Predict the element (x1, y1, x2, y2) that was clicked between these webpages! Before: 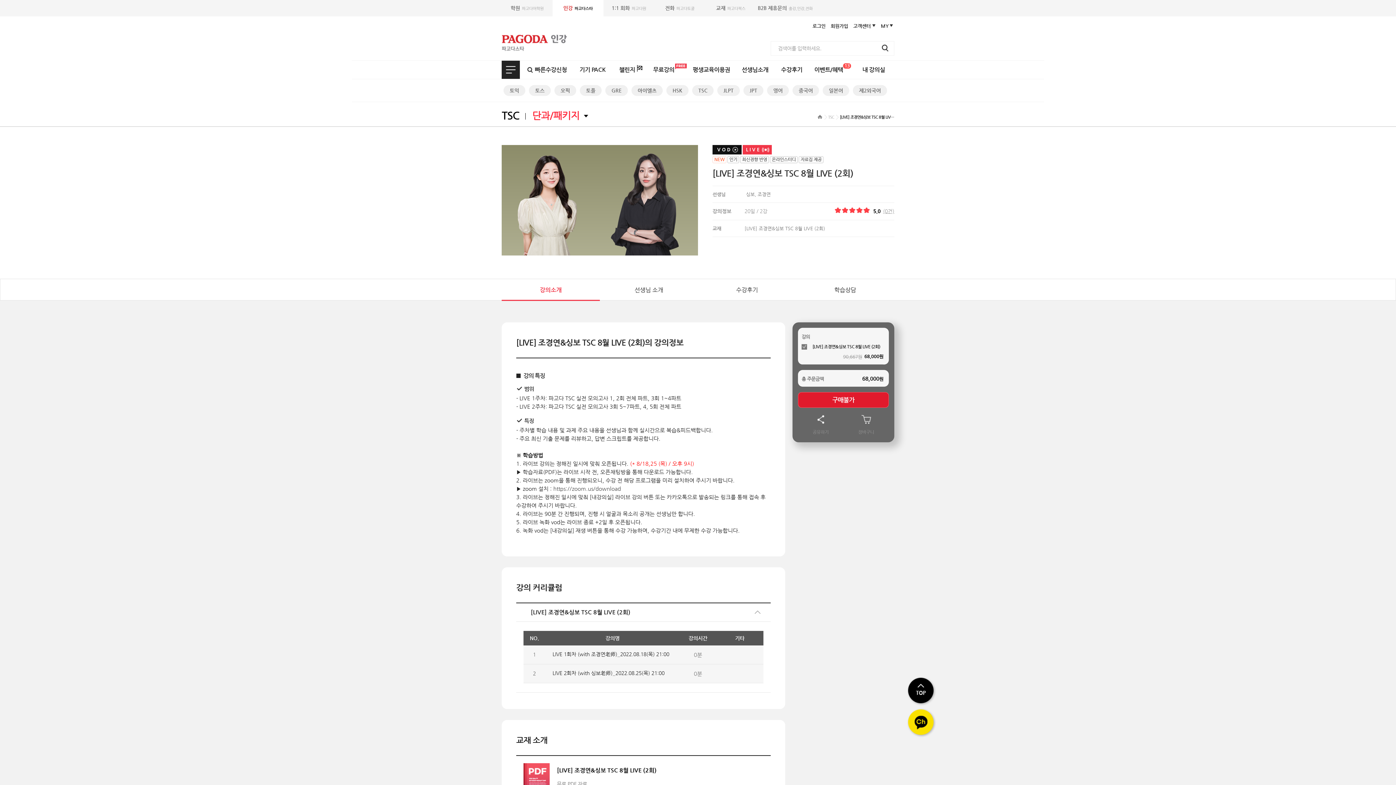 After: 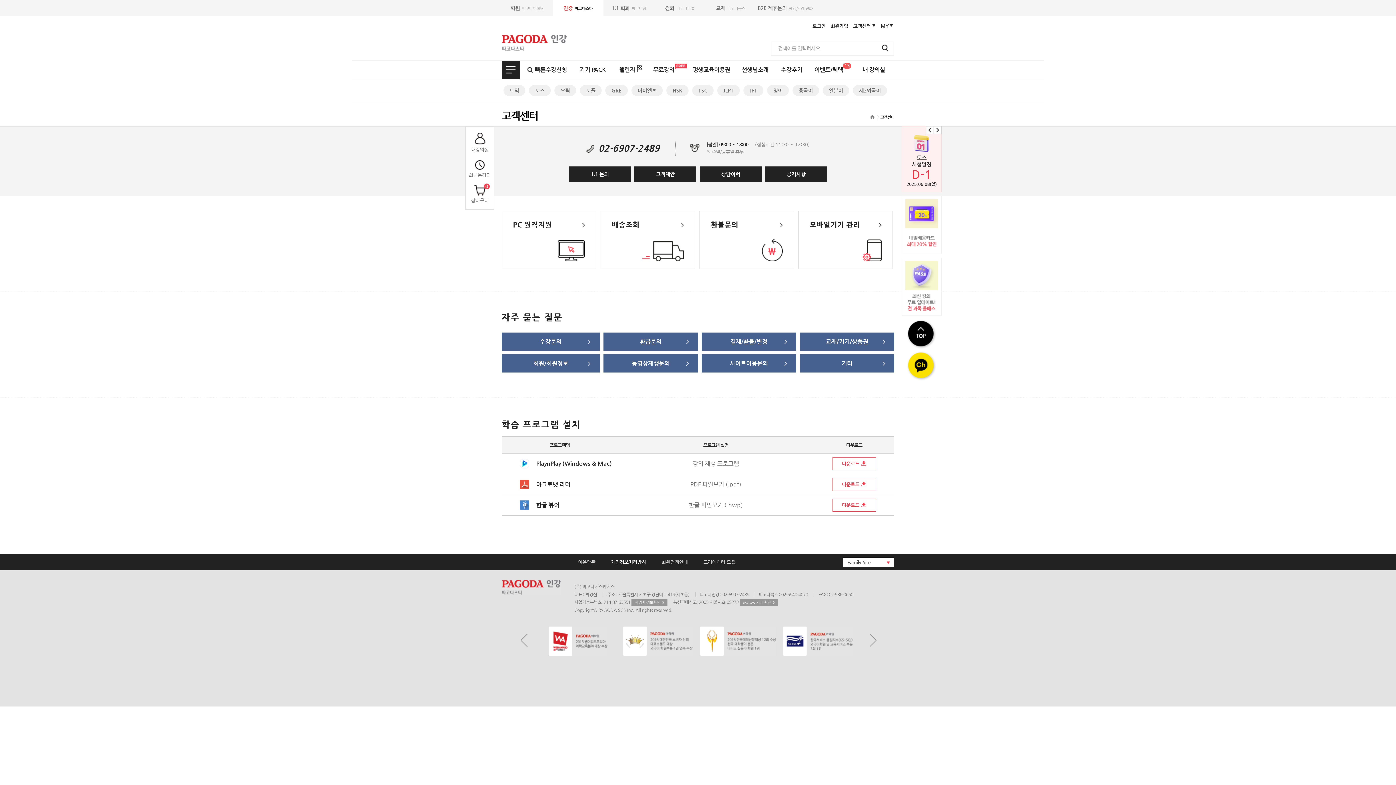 Action: label: 고객센터 bbox: (853, 23, 870, 28)